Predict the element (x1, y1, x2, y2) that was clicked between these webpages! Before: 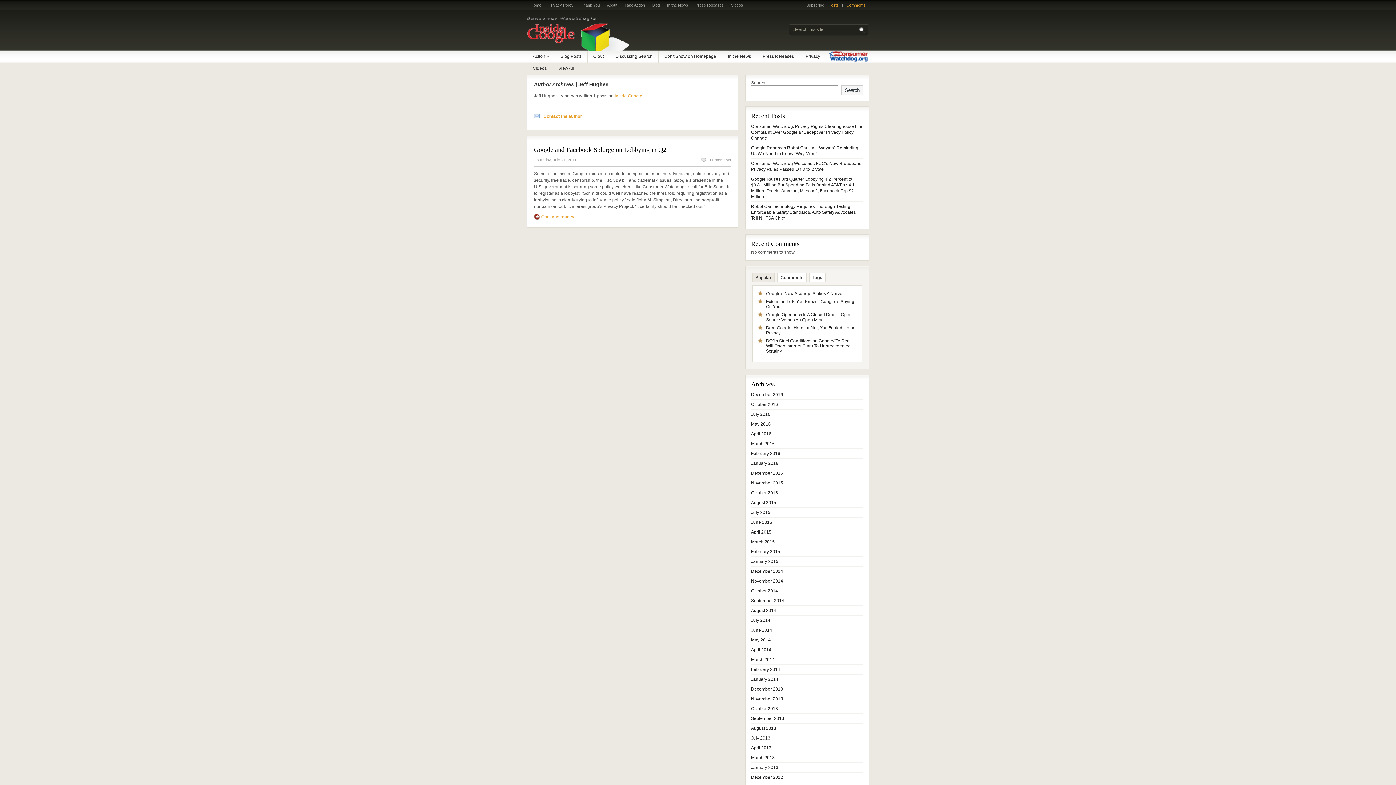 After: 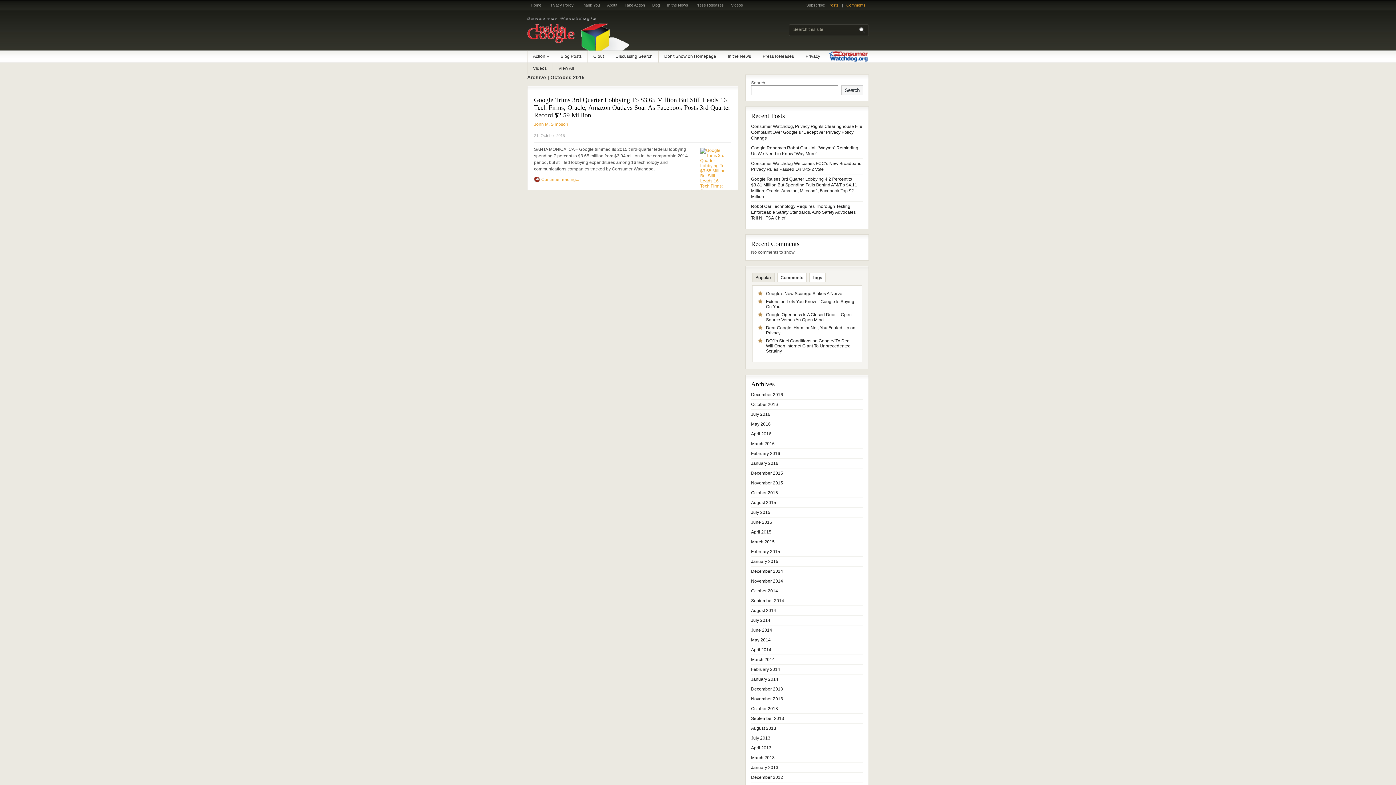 Action: label: October 2015 bbox: (751, 490, 778, 495)